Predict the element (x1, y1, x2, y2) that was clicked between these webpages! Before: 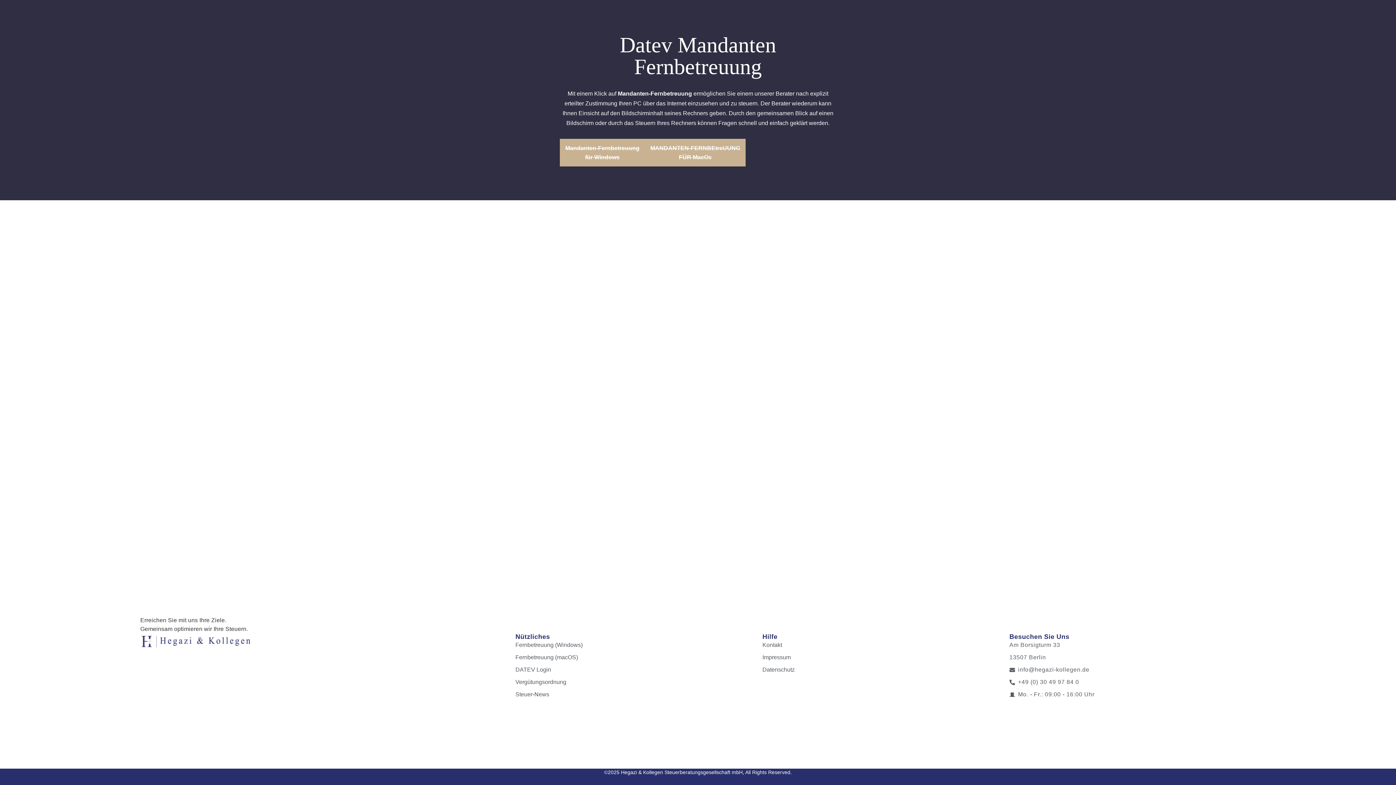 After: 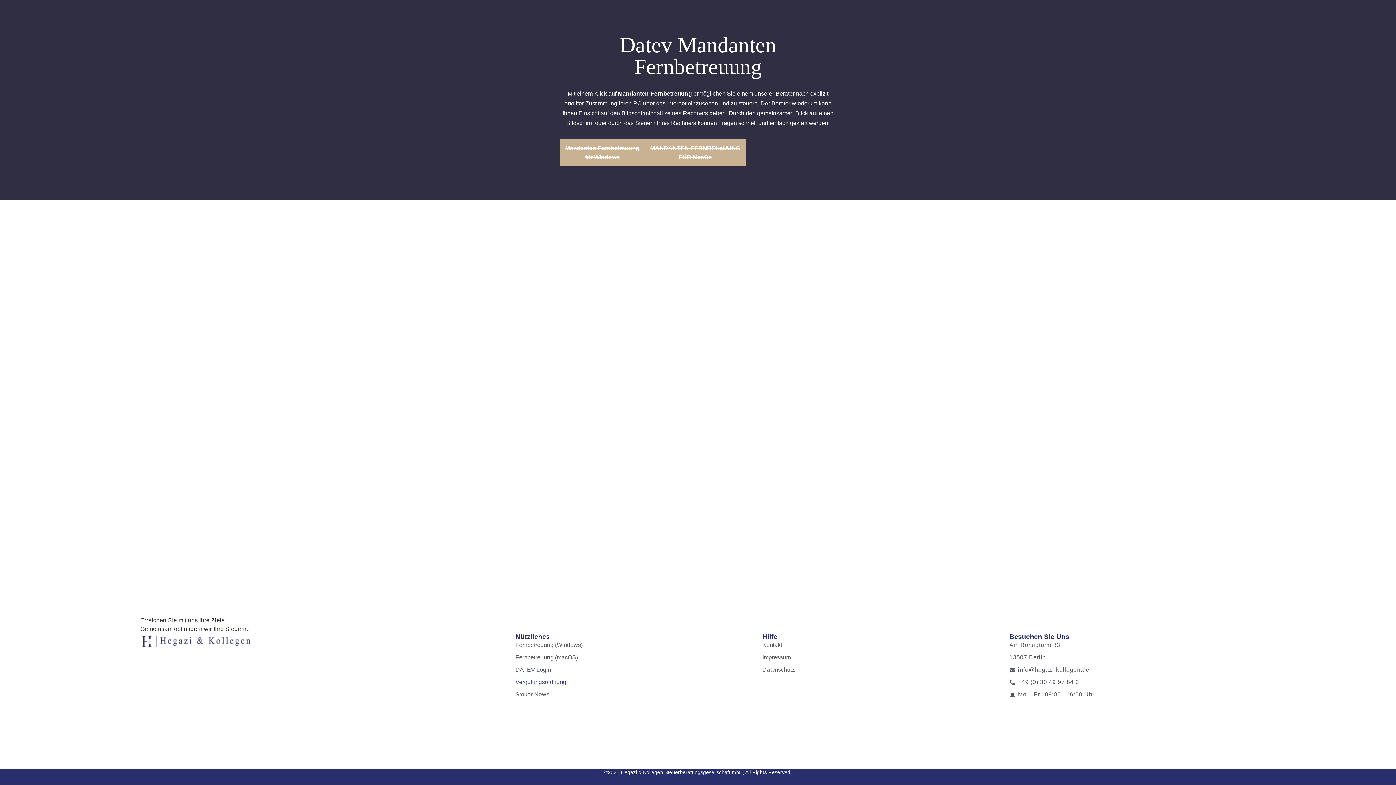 Action: bbox: (515, 678, 762, 686) label: Vergütungsordnung